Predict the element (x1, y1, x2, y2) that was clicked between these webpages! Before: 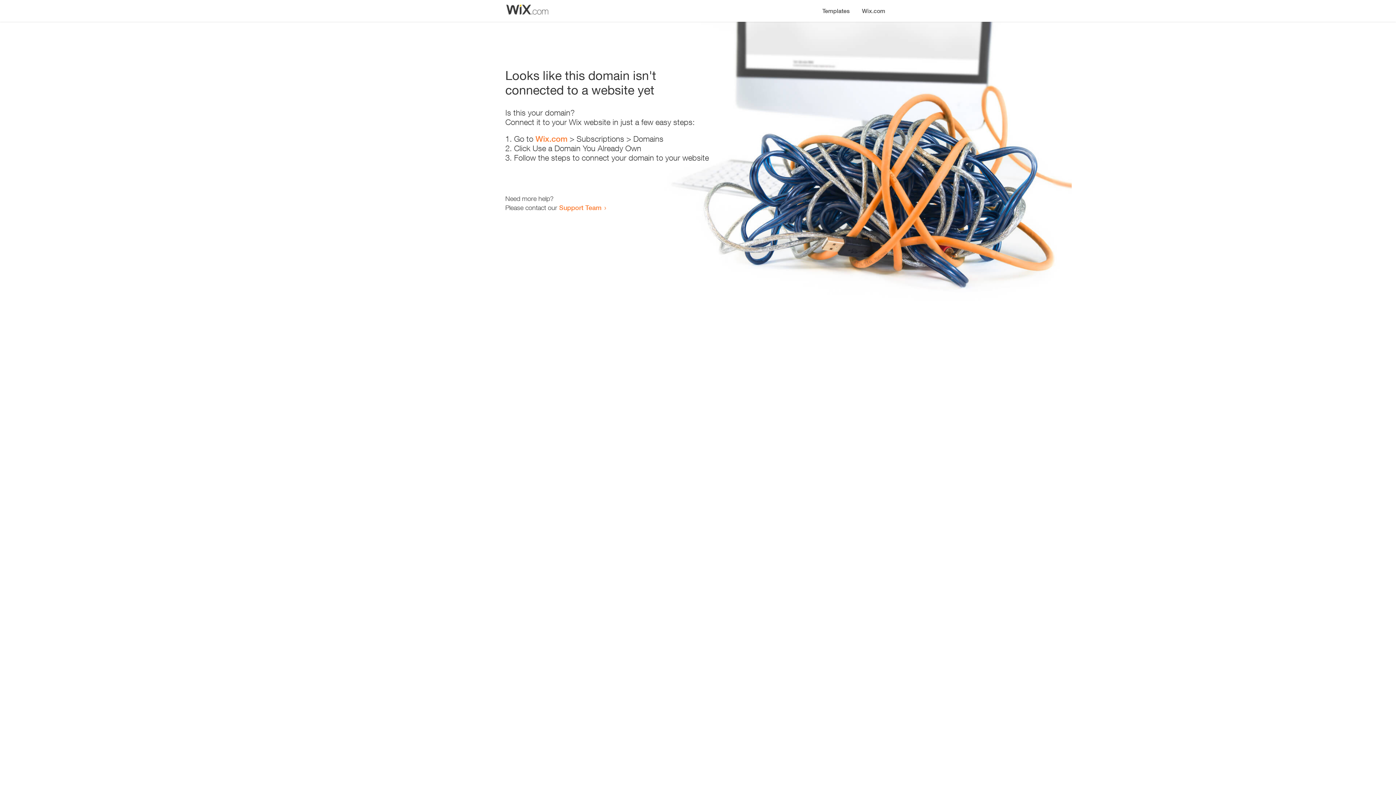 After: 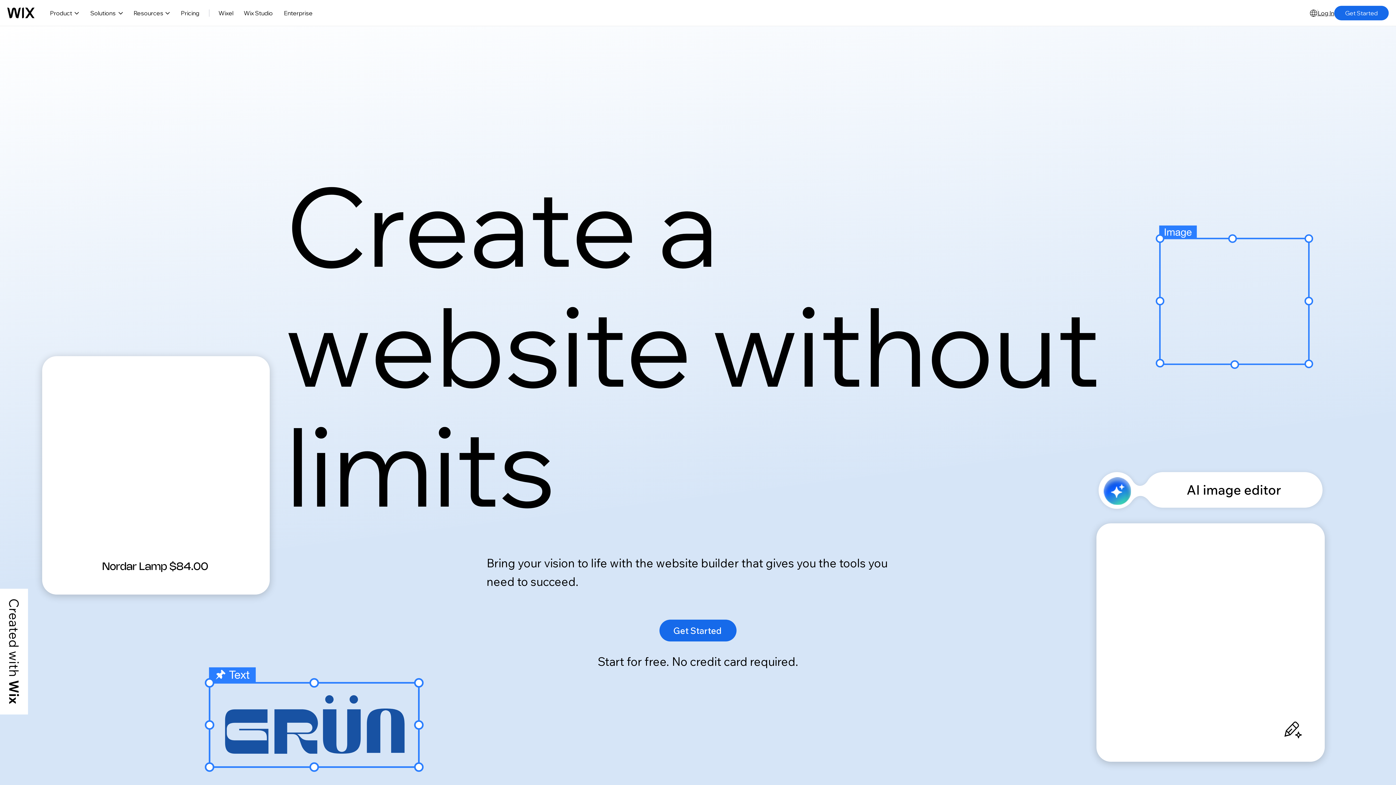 Action: label: Wix.com bbox: (856, 0, 890, 14)